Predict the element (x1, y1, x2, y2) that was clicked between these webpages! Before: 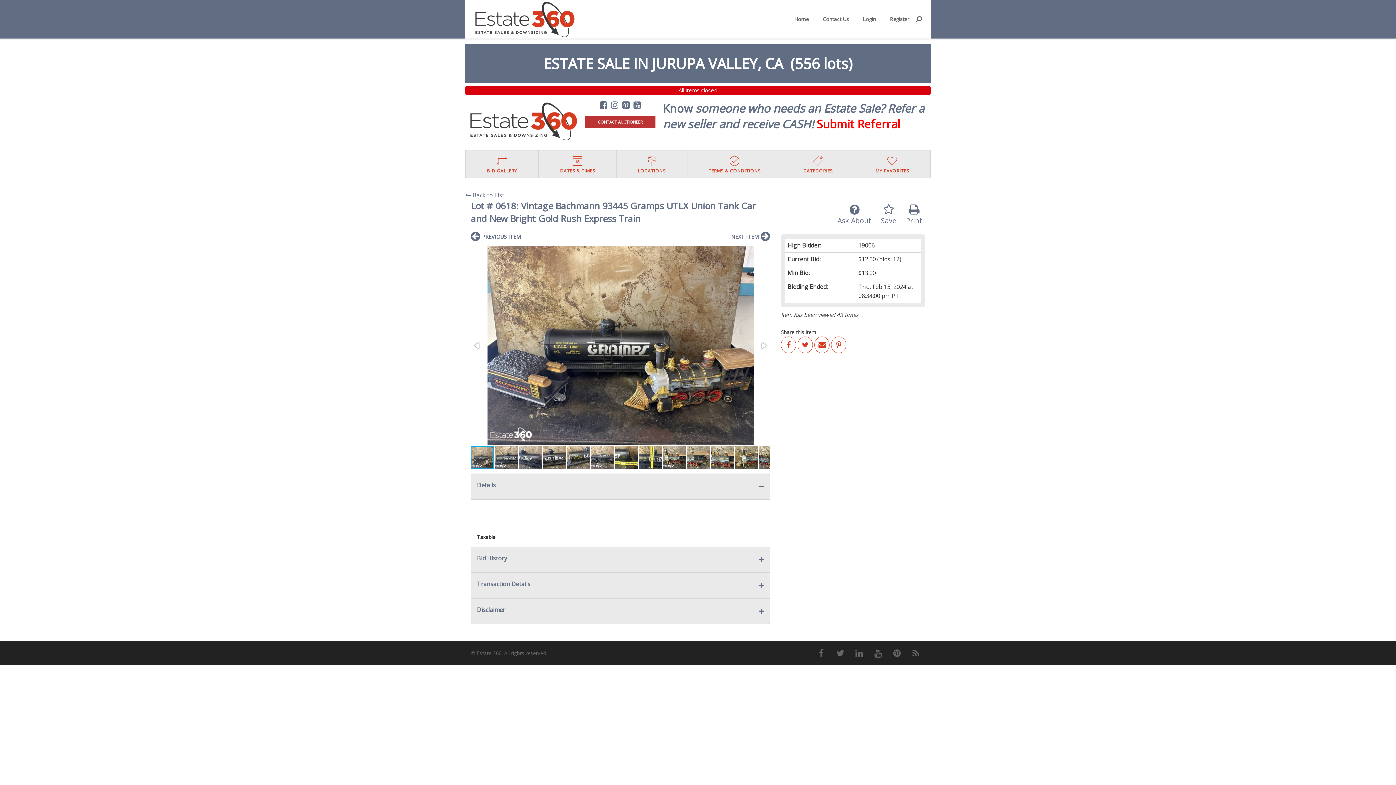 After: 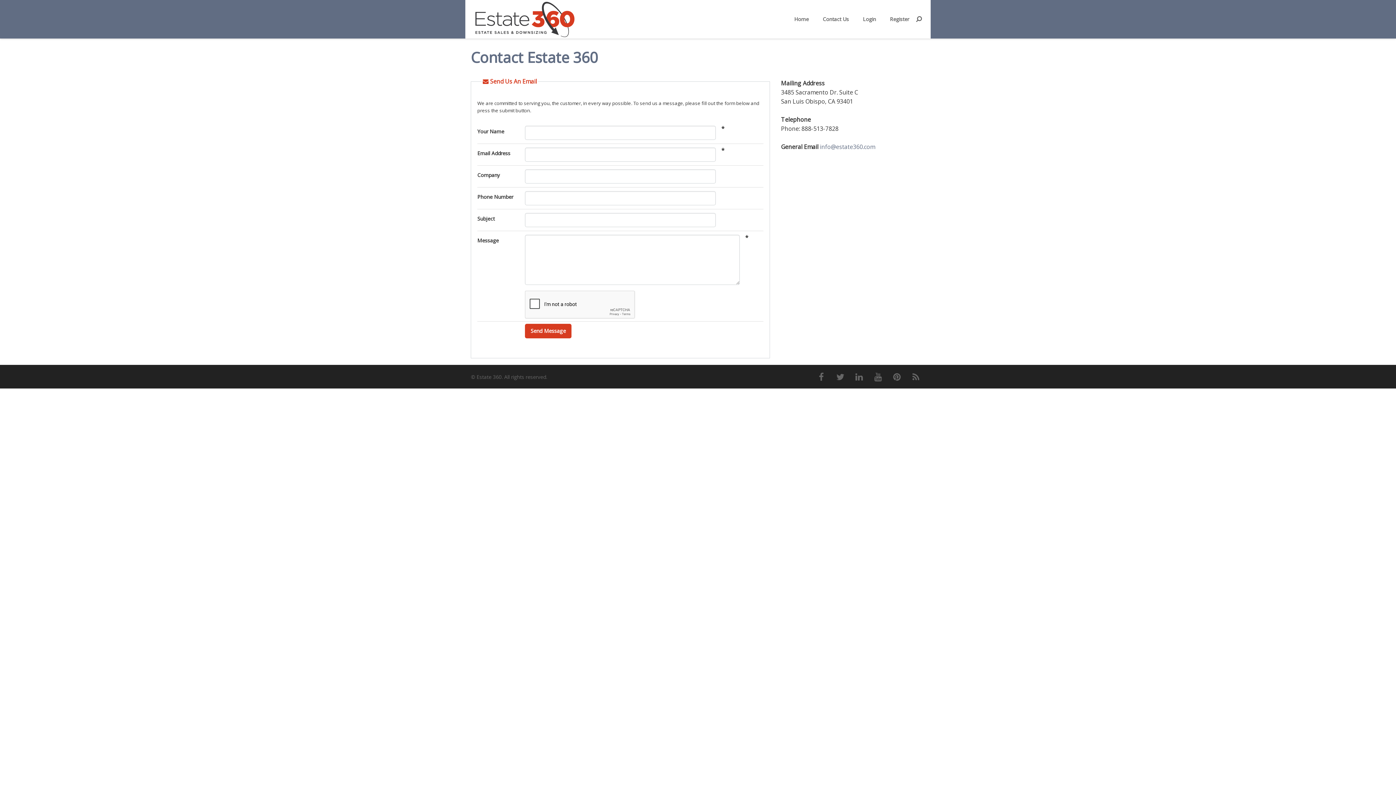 Action: label: Contact Us bbox: (815, 12, 856, 25)